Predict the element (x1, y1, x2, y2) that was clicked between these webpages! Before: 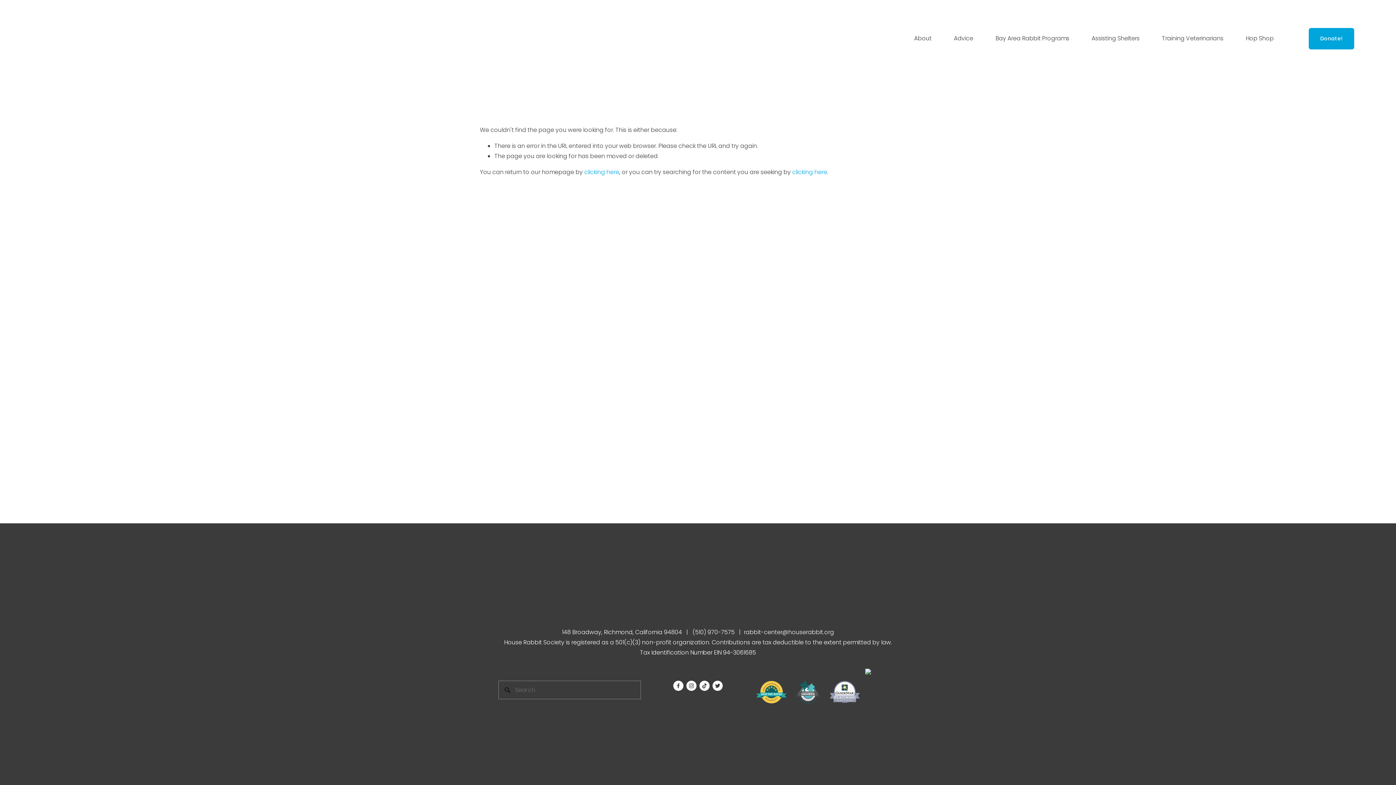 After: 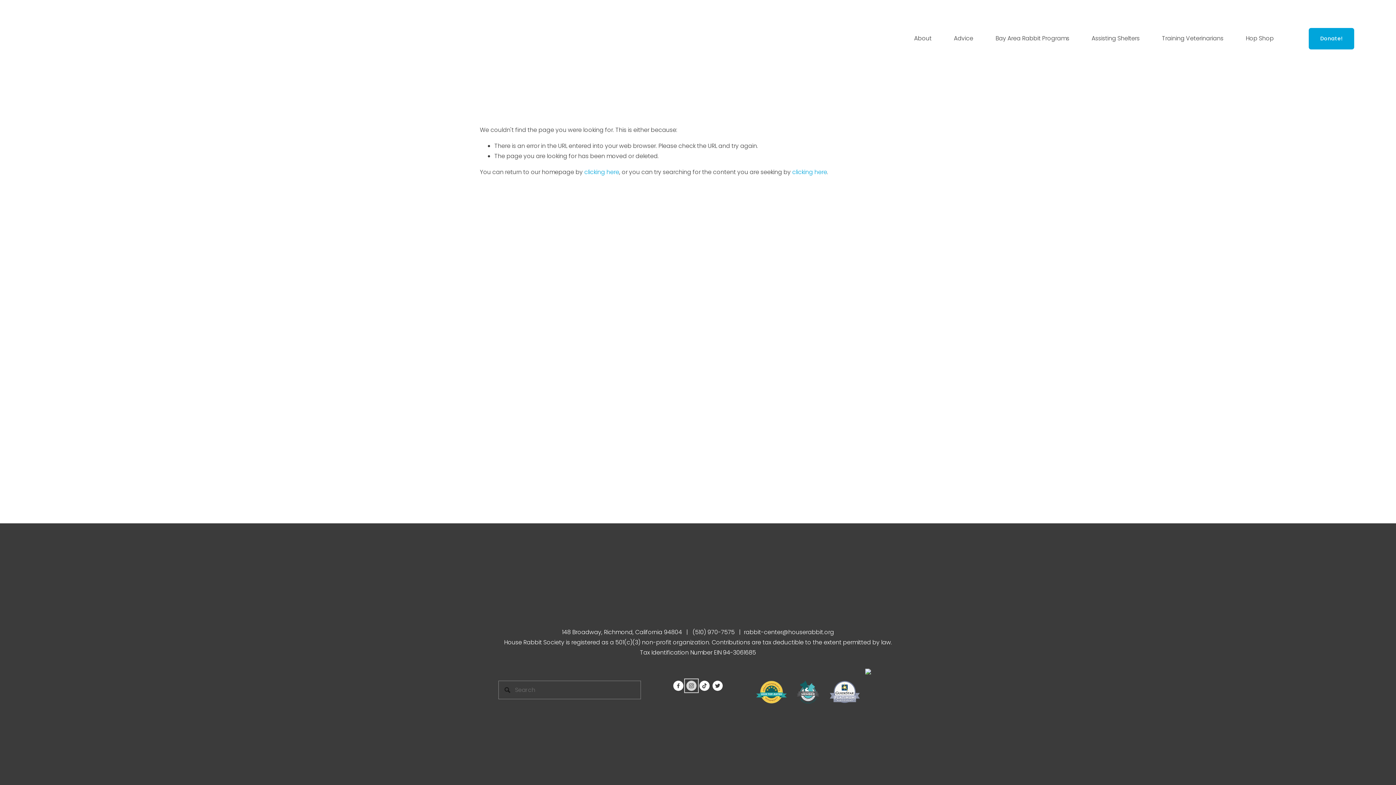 Action: bbox: (686, 681, 696, 691) label: Instagram